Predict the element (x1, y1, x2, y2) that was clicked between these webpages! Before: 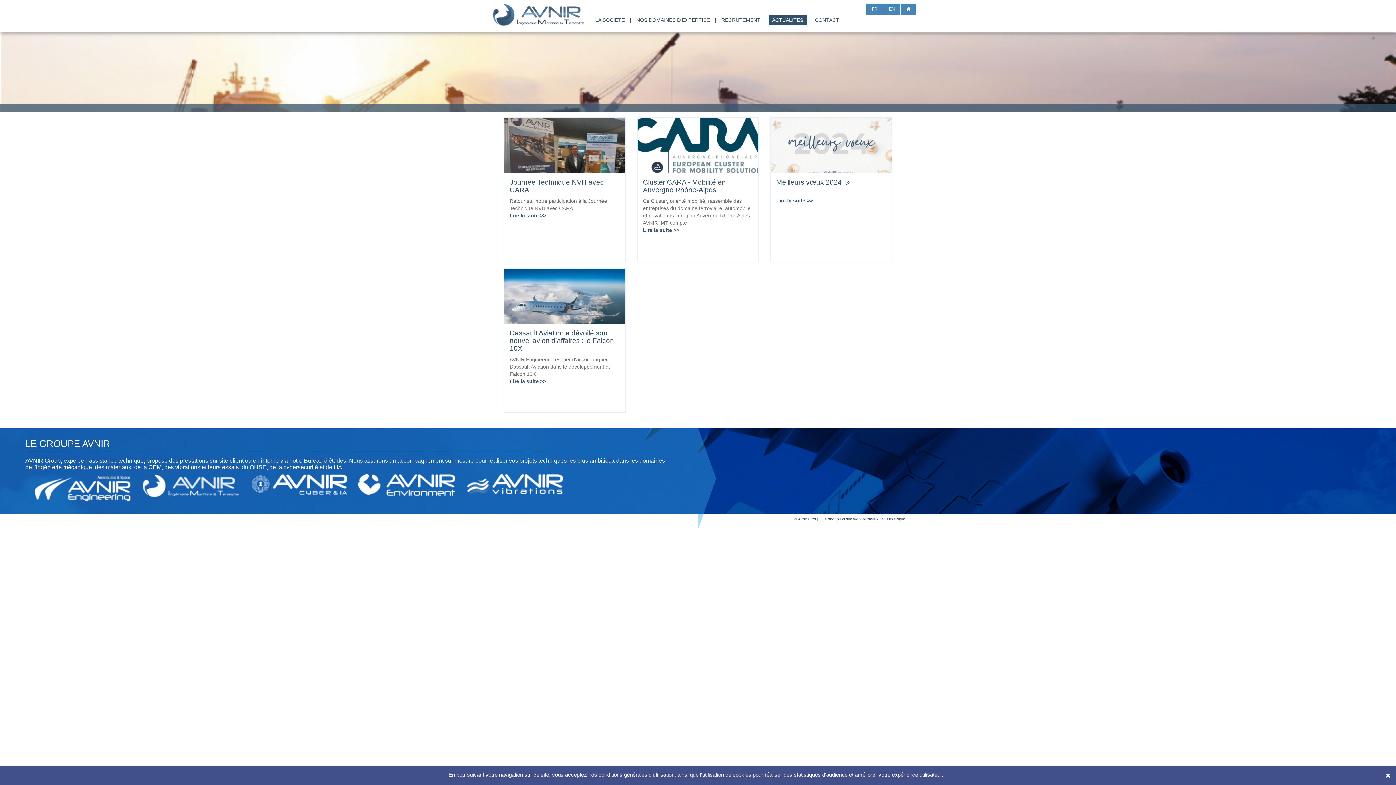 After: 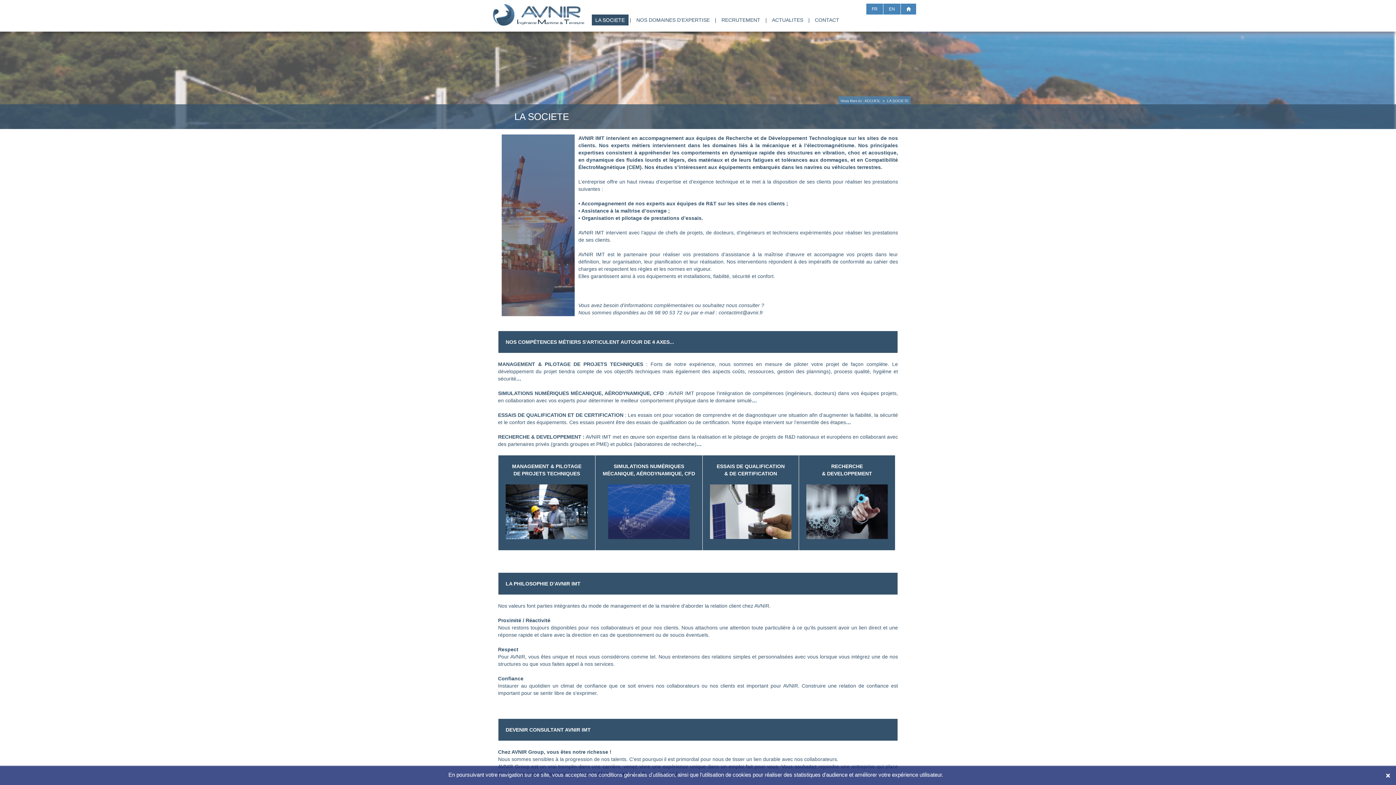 Action: bbox: (591, 14, 628, 25) label: LA SOCIETE